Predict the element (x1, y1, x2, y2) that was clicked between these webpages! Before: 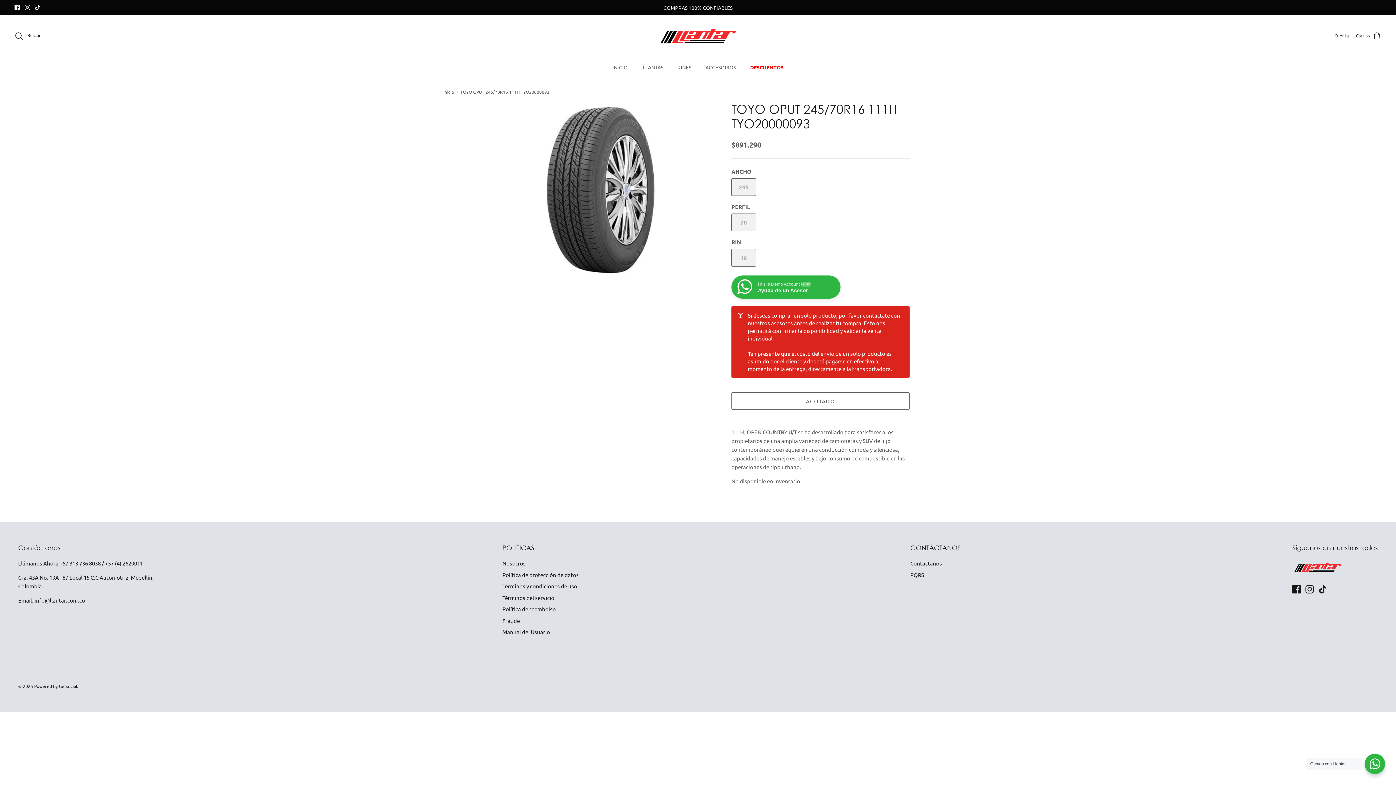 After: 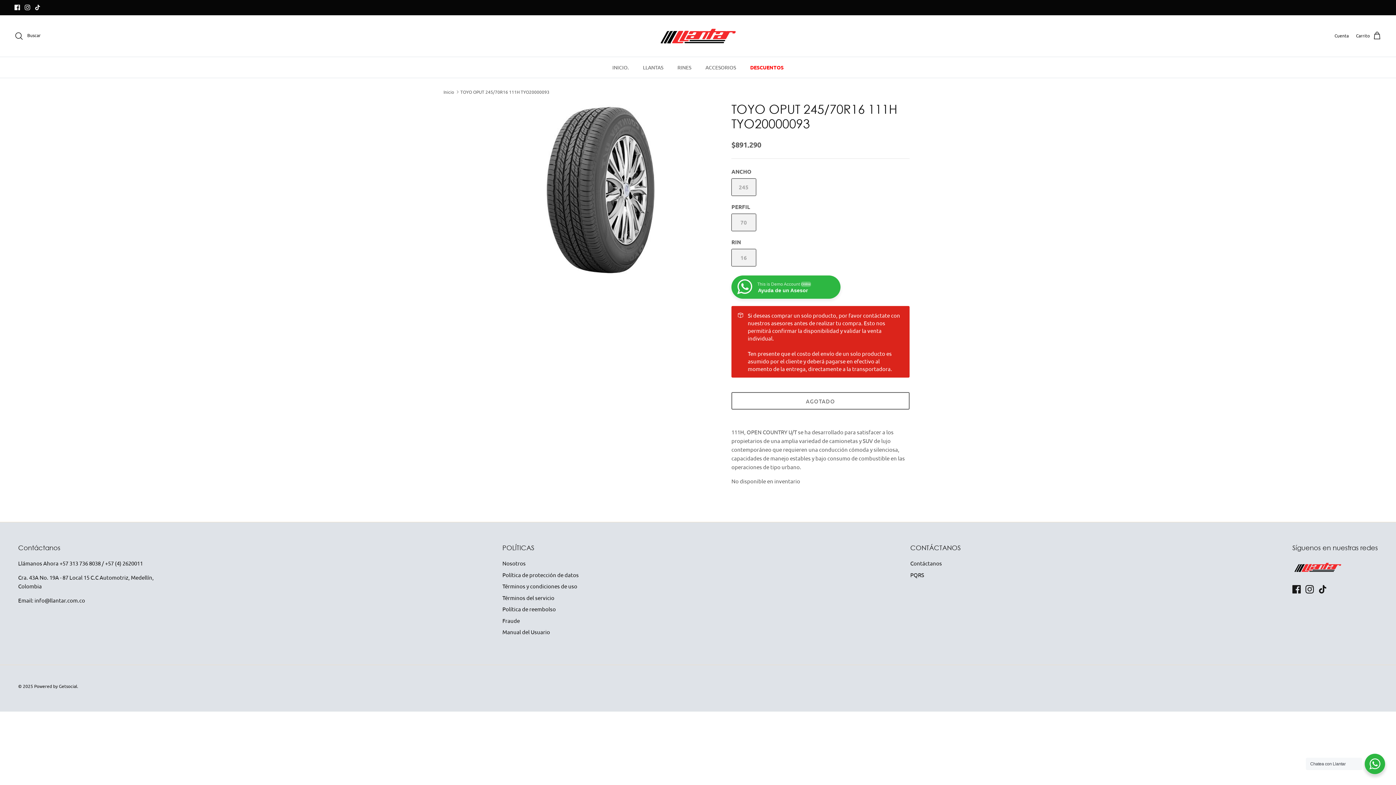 Action: bbox: (24, 4, 30, 10) label: Instagram